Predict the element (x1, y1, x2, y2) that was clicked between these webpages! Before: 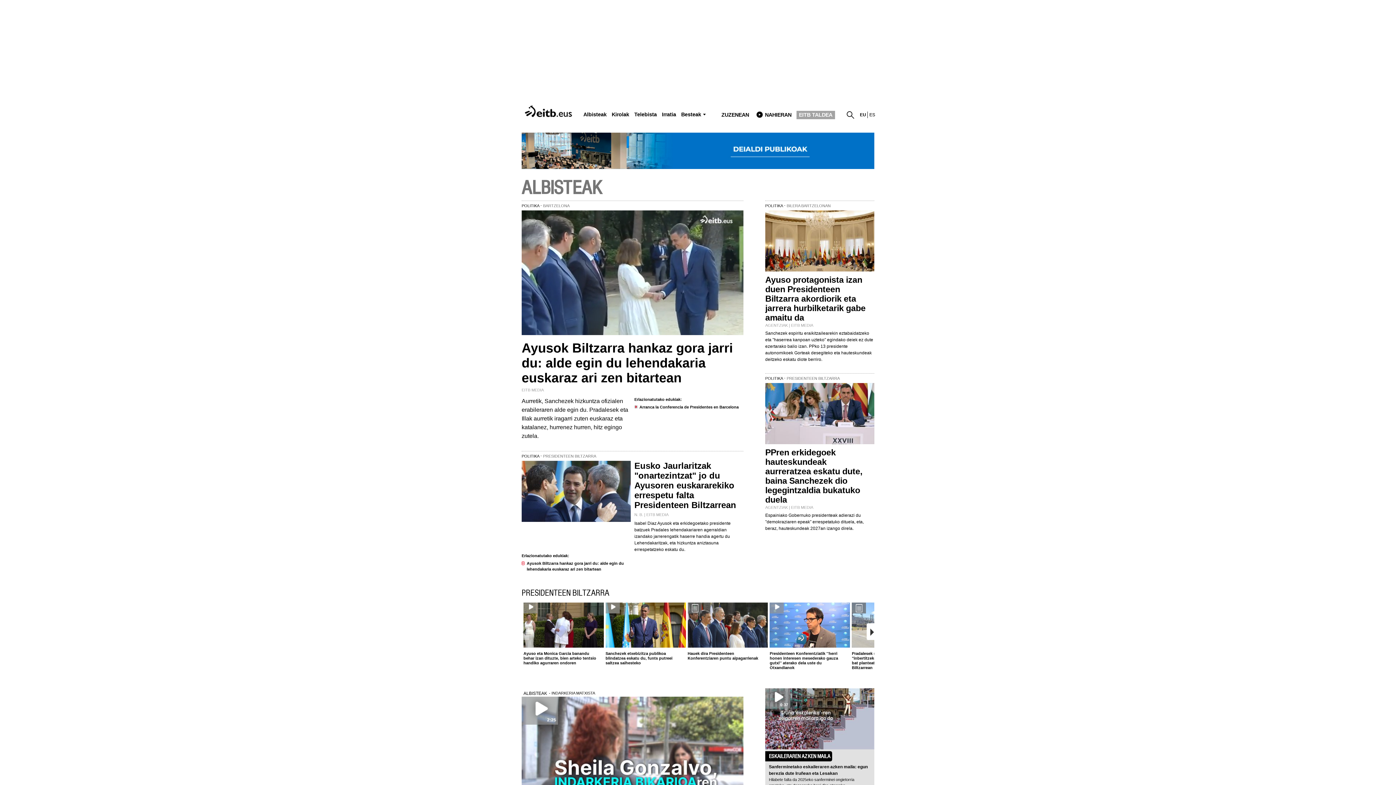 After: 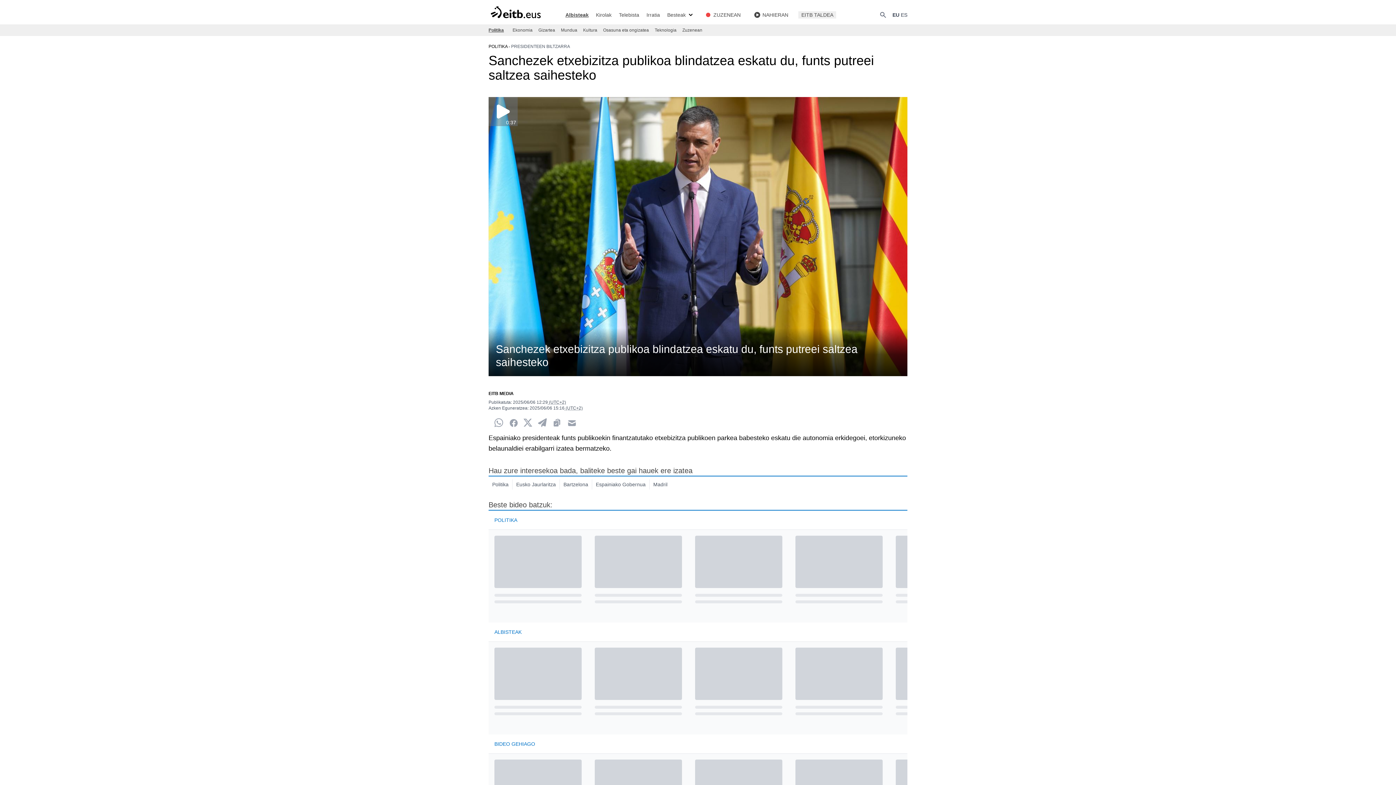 Action: bbox: (605, 602, 686, 647)